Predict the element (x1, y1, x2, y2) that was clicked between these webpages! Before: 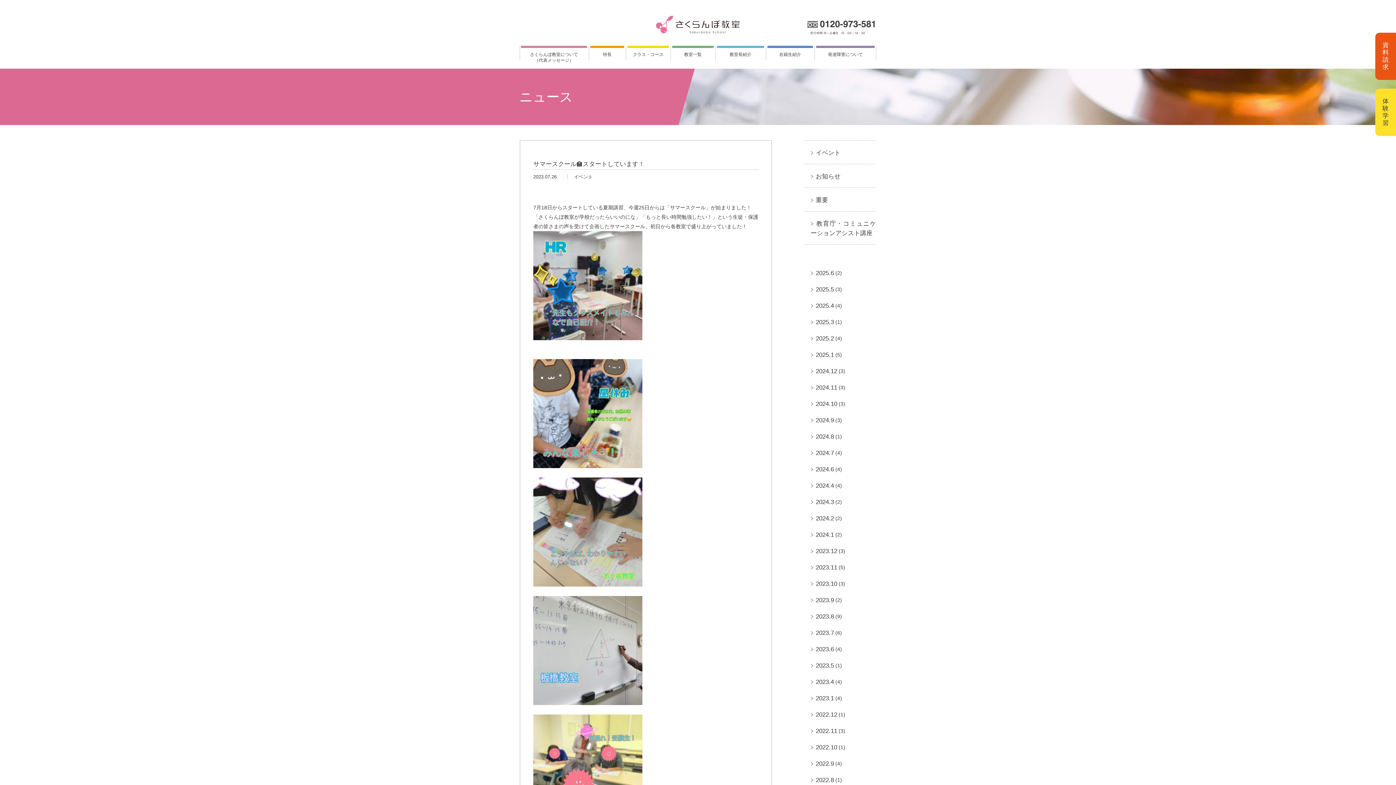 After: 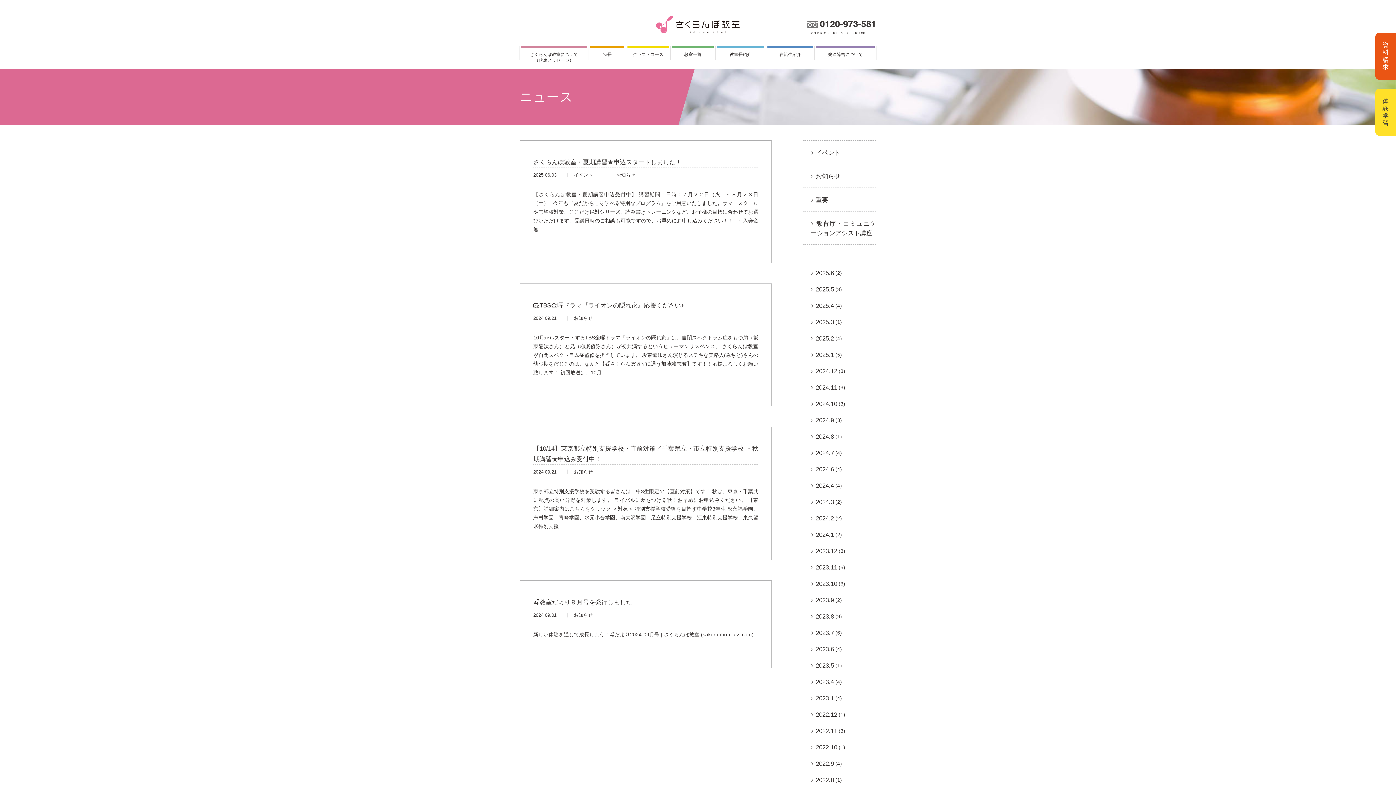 Action: label: 2024.9 bbox: (810, 417, 834, 424)